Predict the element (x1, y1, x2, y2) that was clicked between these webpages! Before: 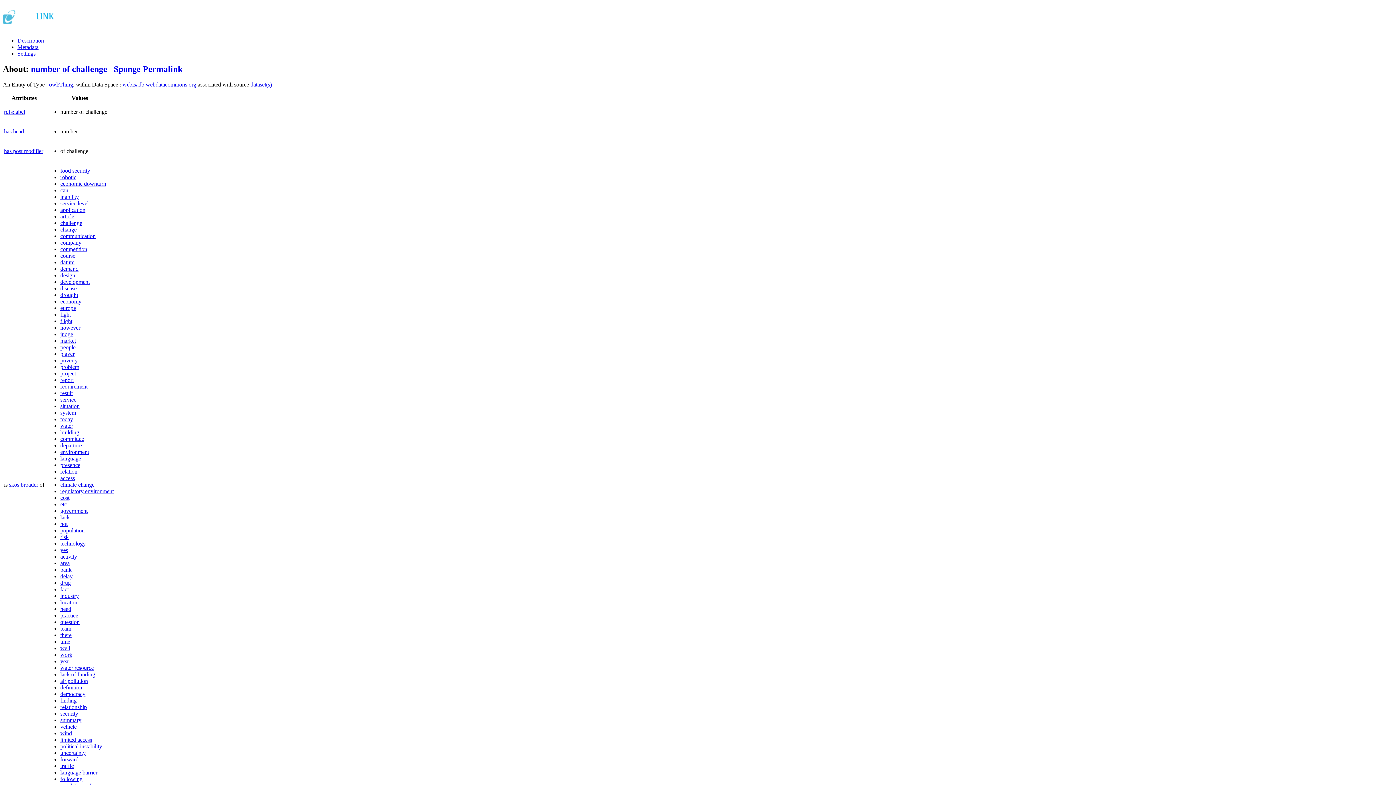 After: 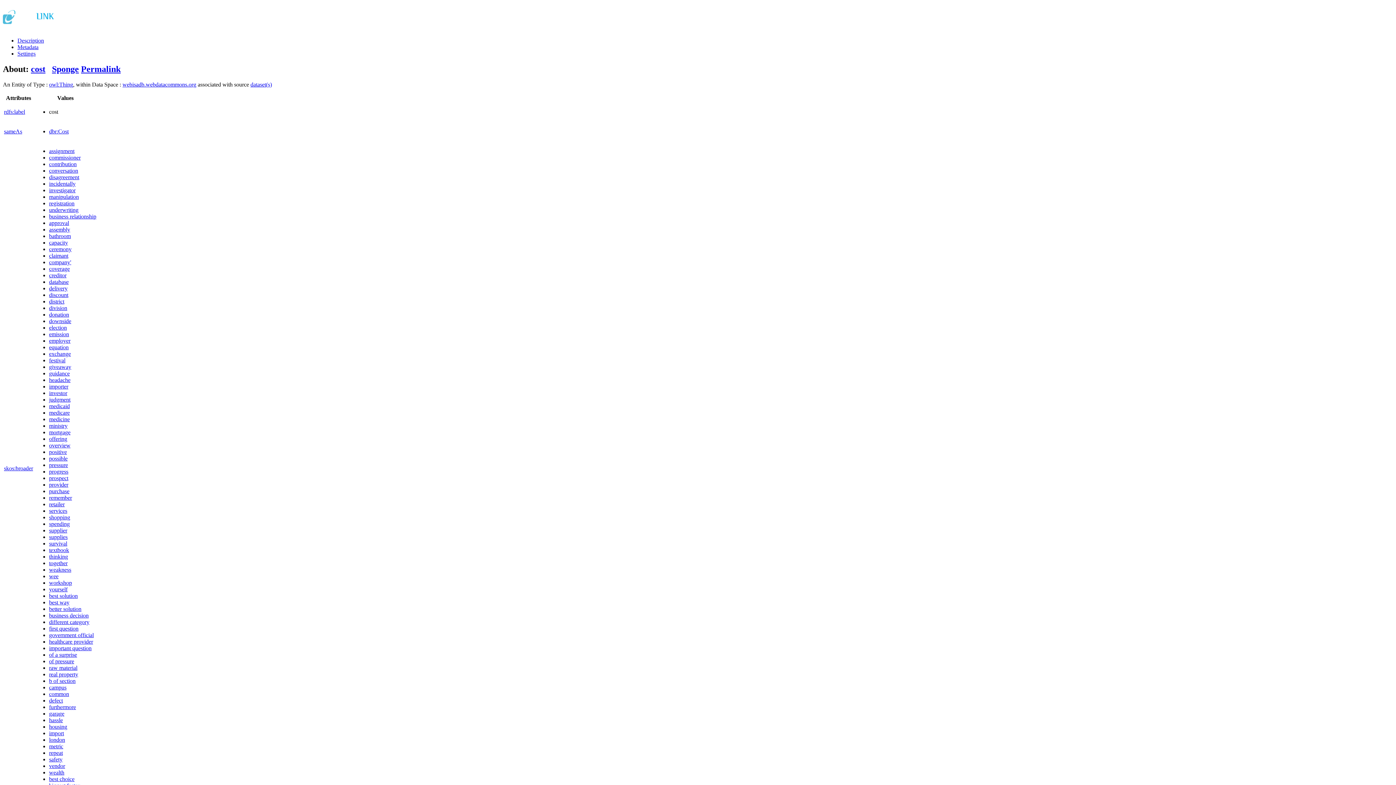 Action: bbox: (60, 494, 69, 500) label: cost